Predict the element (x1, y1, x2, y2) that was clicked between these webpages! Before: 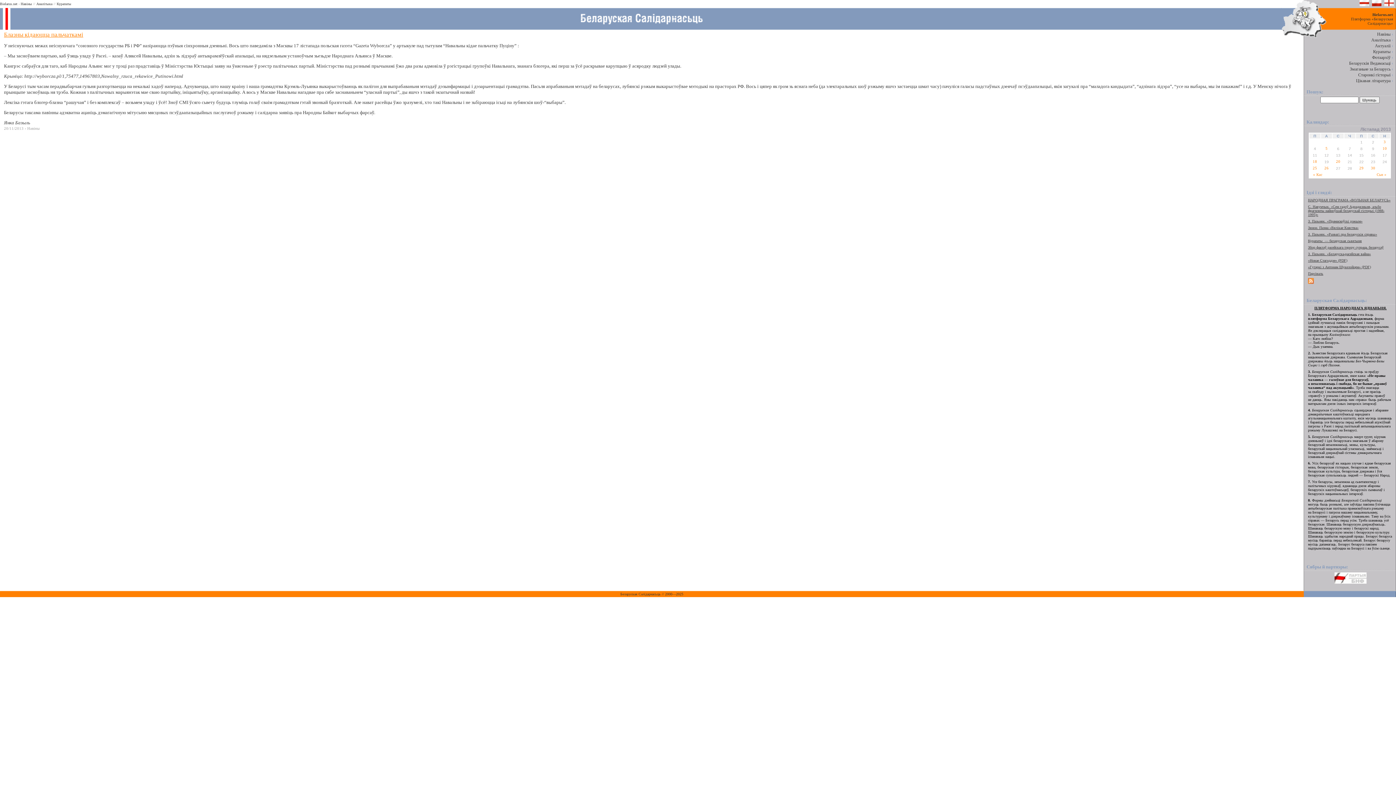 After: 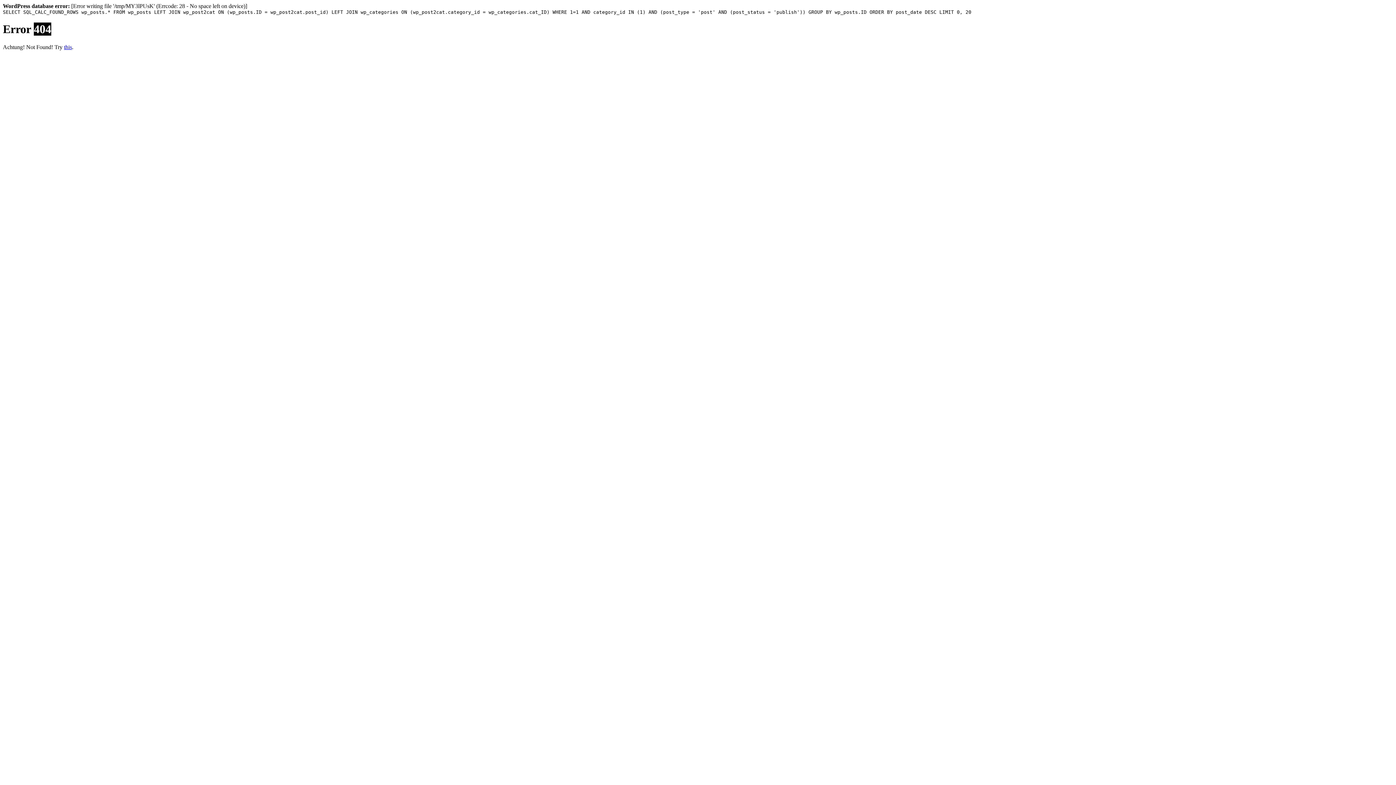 Action: bbox: (1377, 31, 1390, 36) label: Навіны